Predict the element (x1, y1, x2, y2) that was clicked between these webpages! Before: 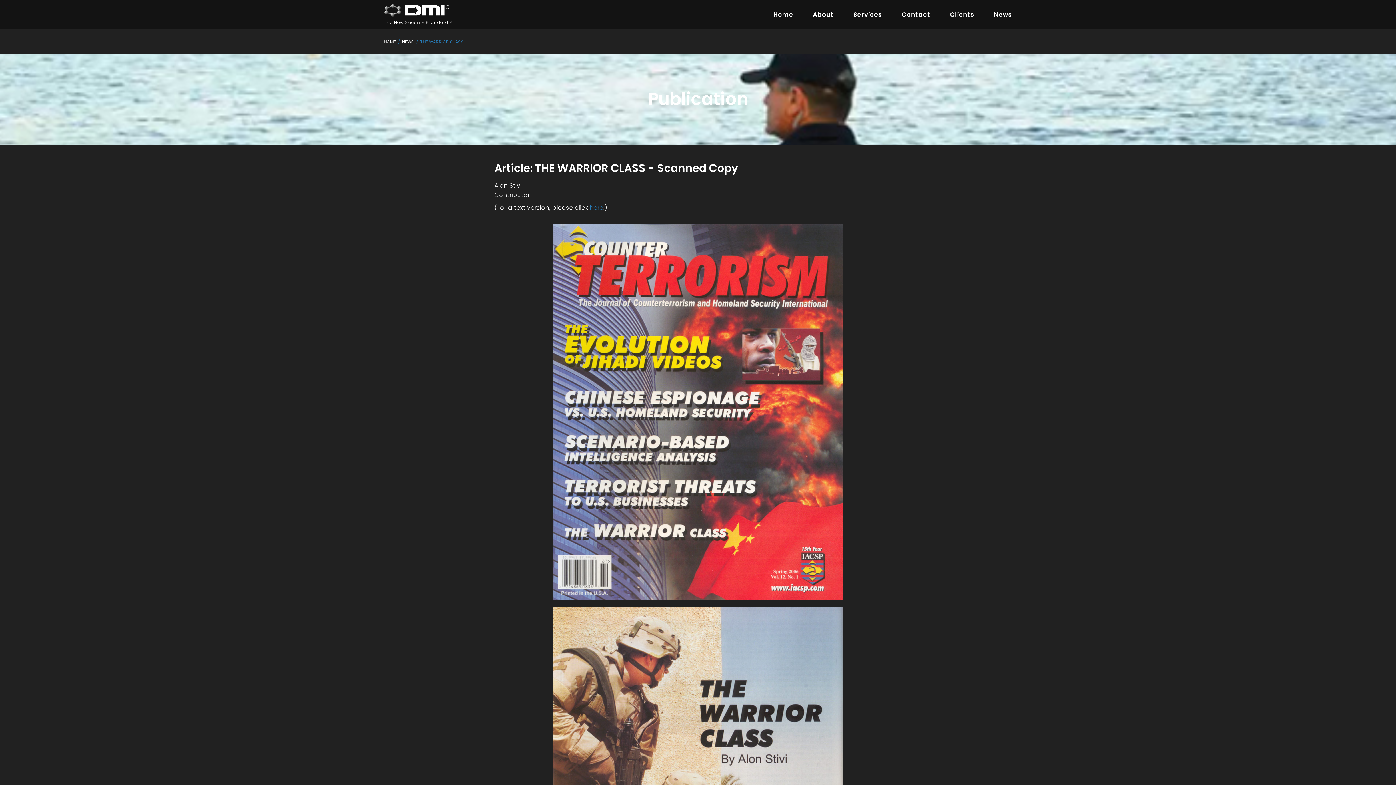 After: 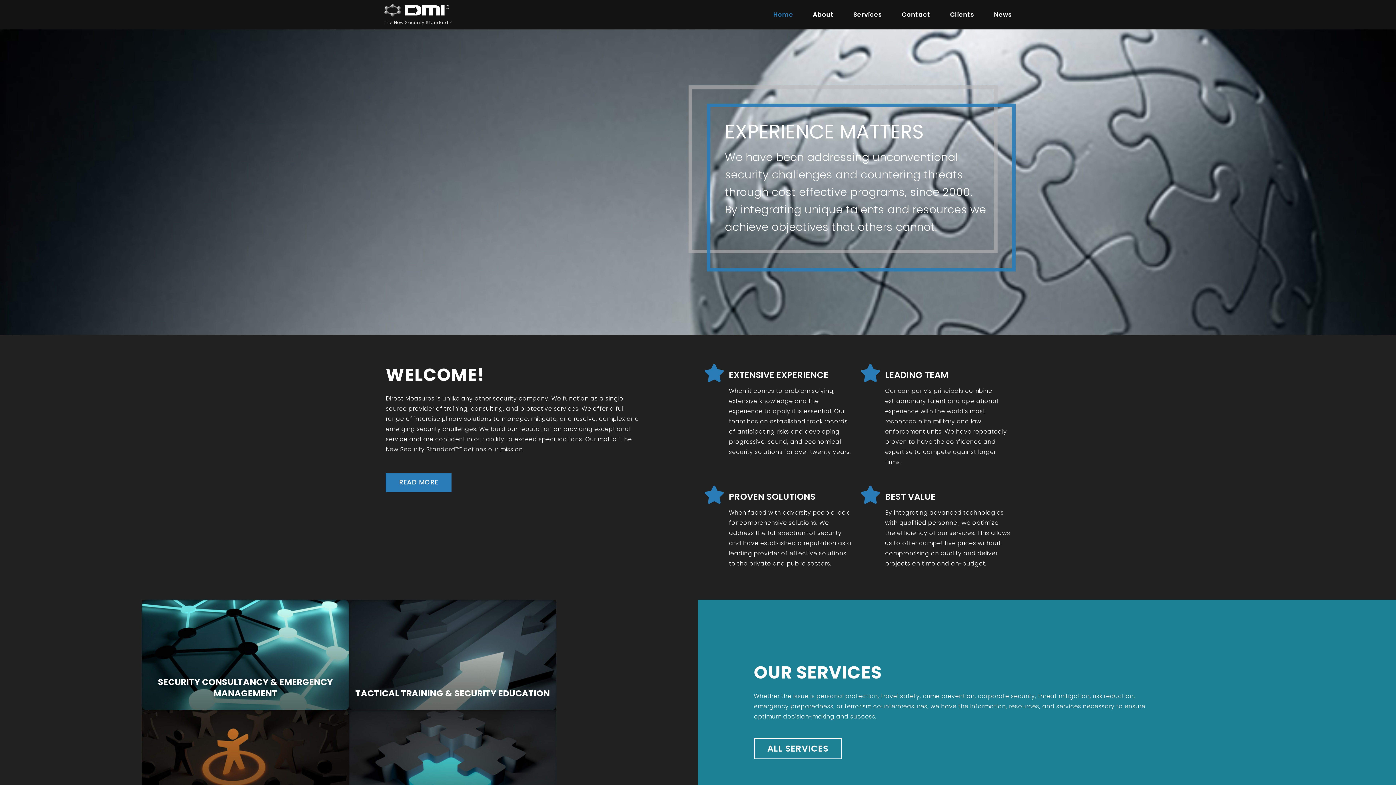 Action: bbox: (384, 6, 449, 19)